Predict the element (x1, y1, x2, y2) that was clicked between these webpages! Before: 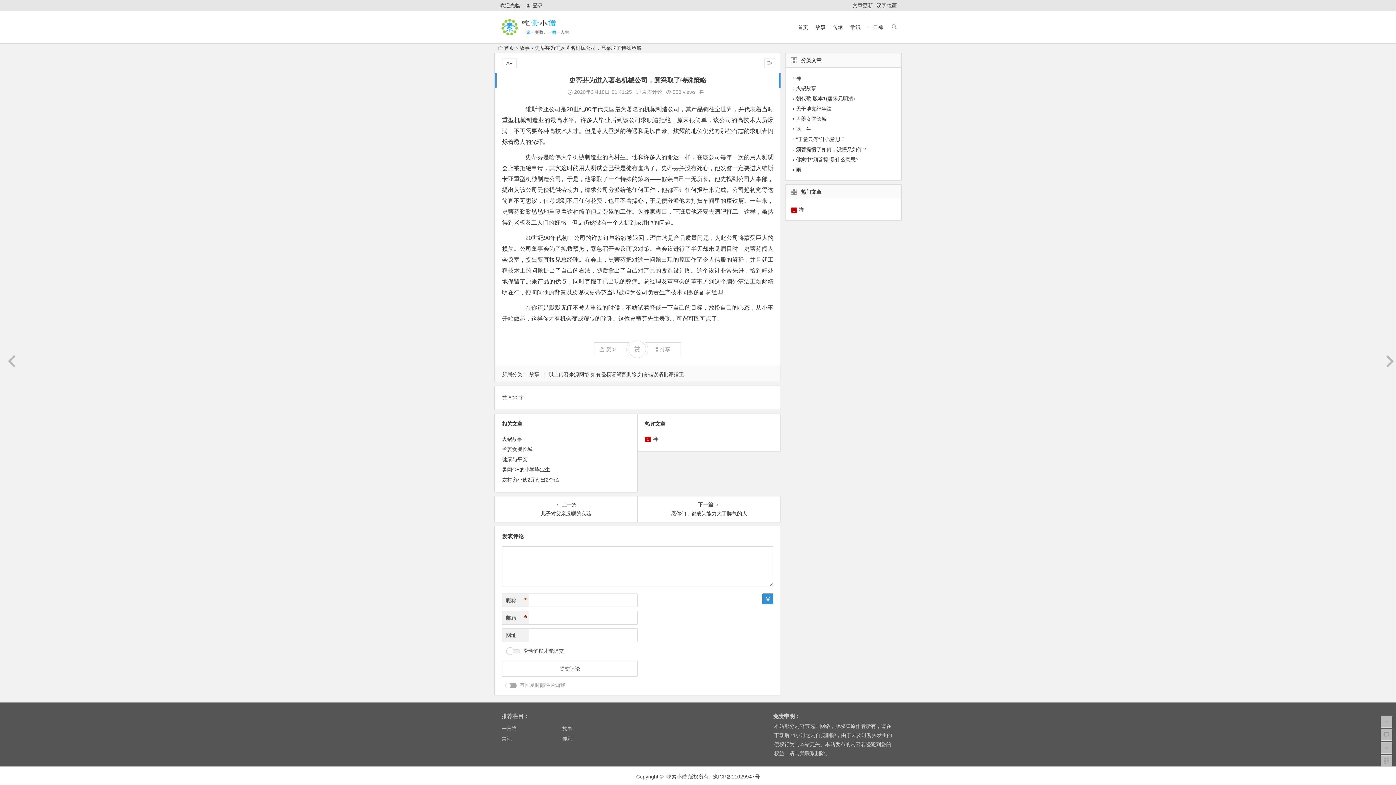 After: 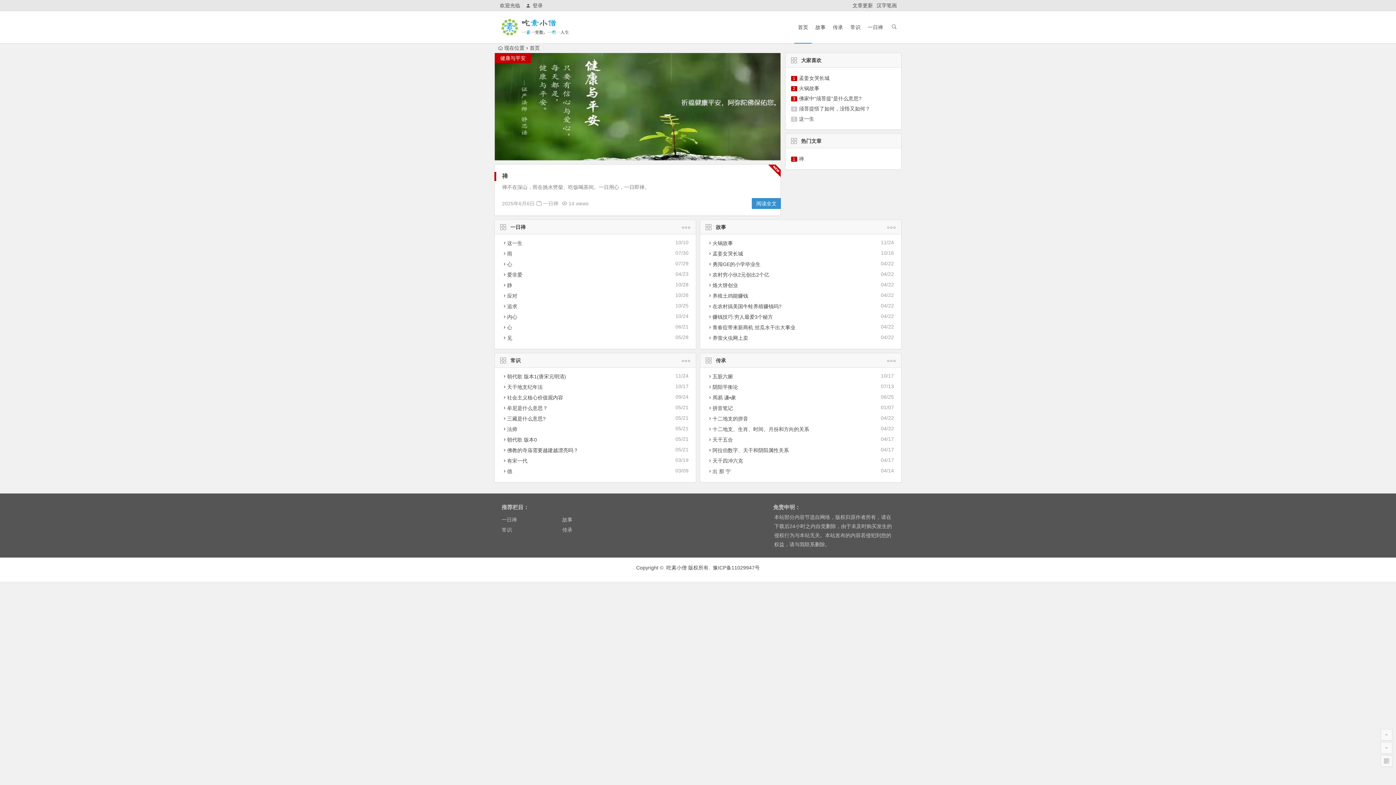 Action: bbox: (498, 28, 578, 37)